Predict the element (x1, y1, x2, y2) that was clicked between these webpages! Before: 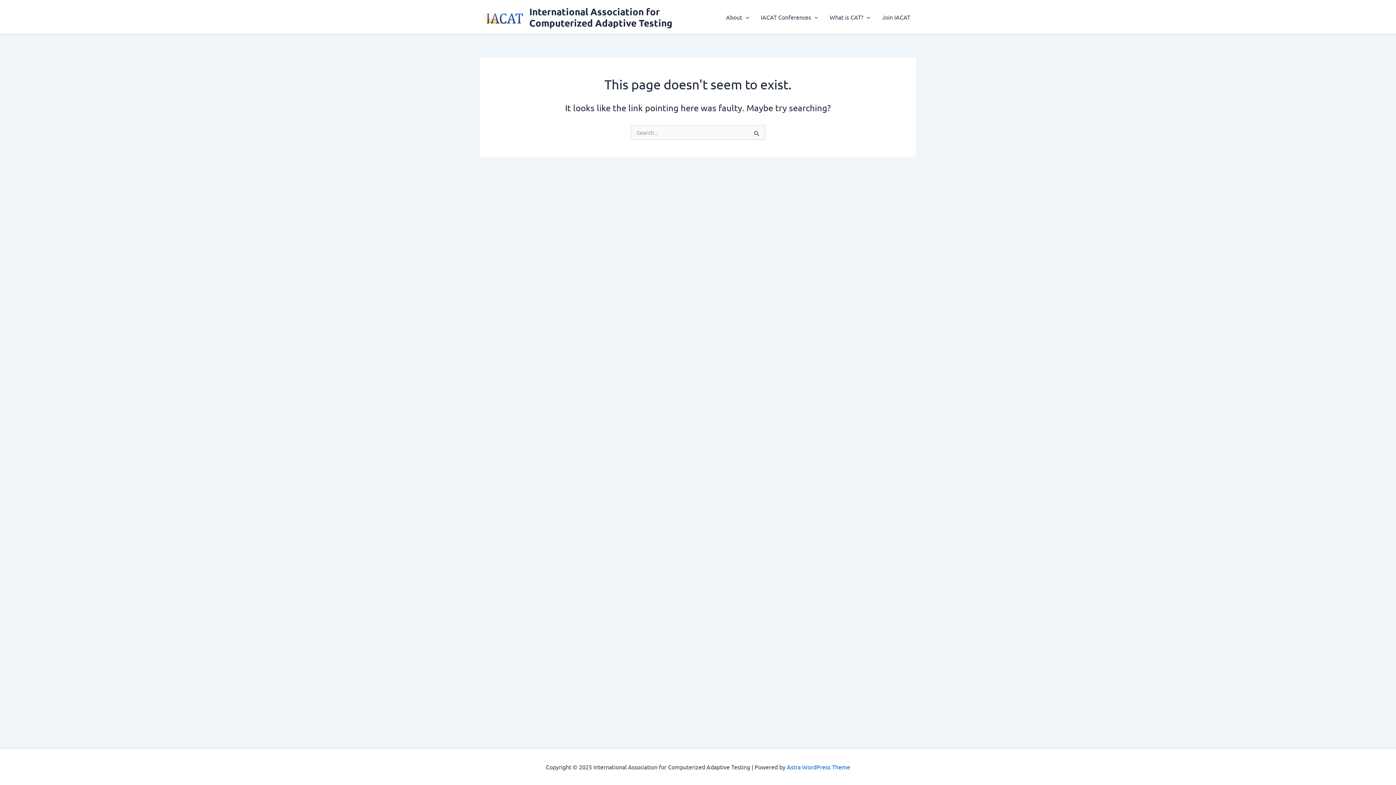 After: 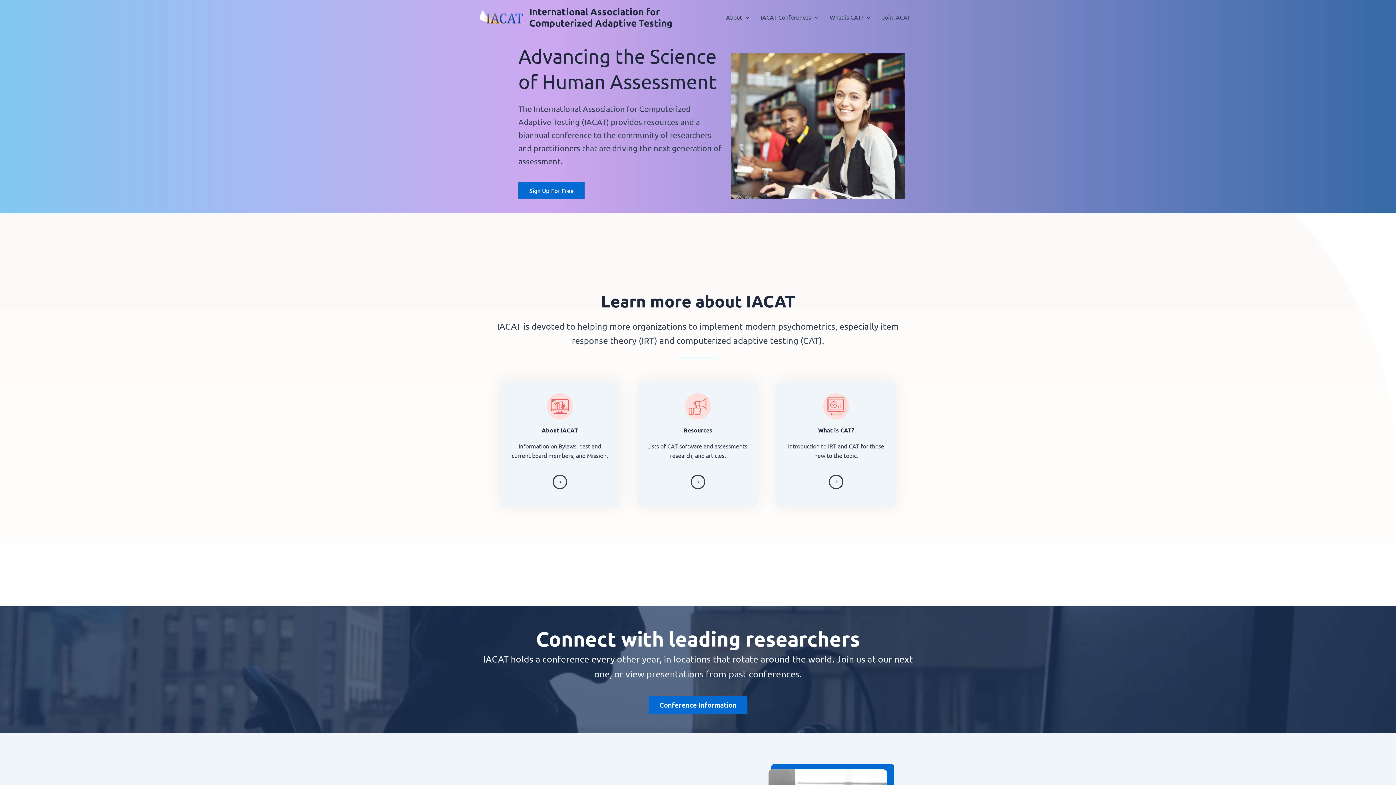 Action: bbox: (480, 12, 523, 19)